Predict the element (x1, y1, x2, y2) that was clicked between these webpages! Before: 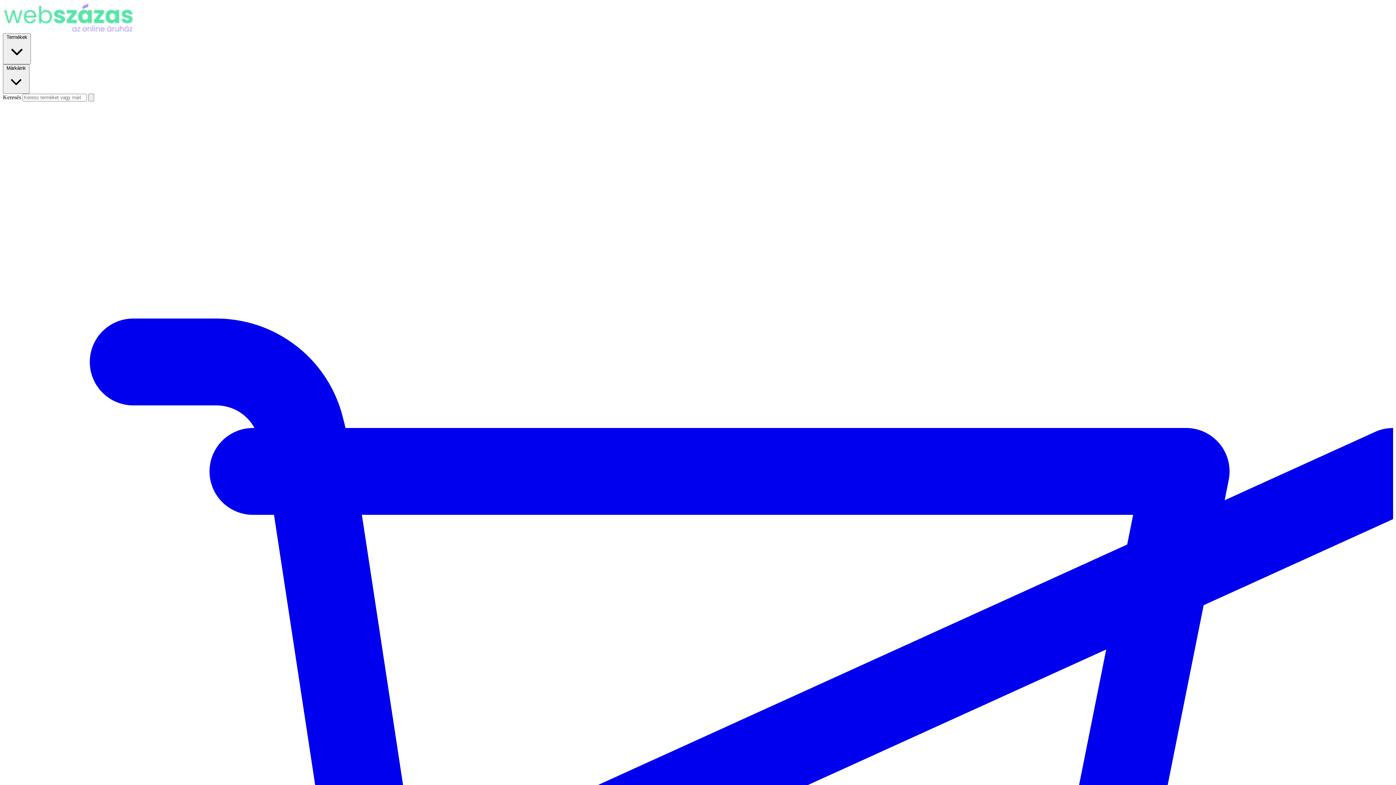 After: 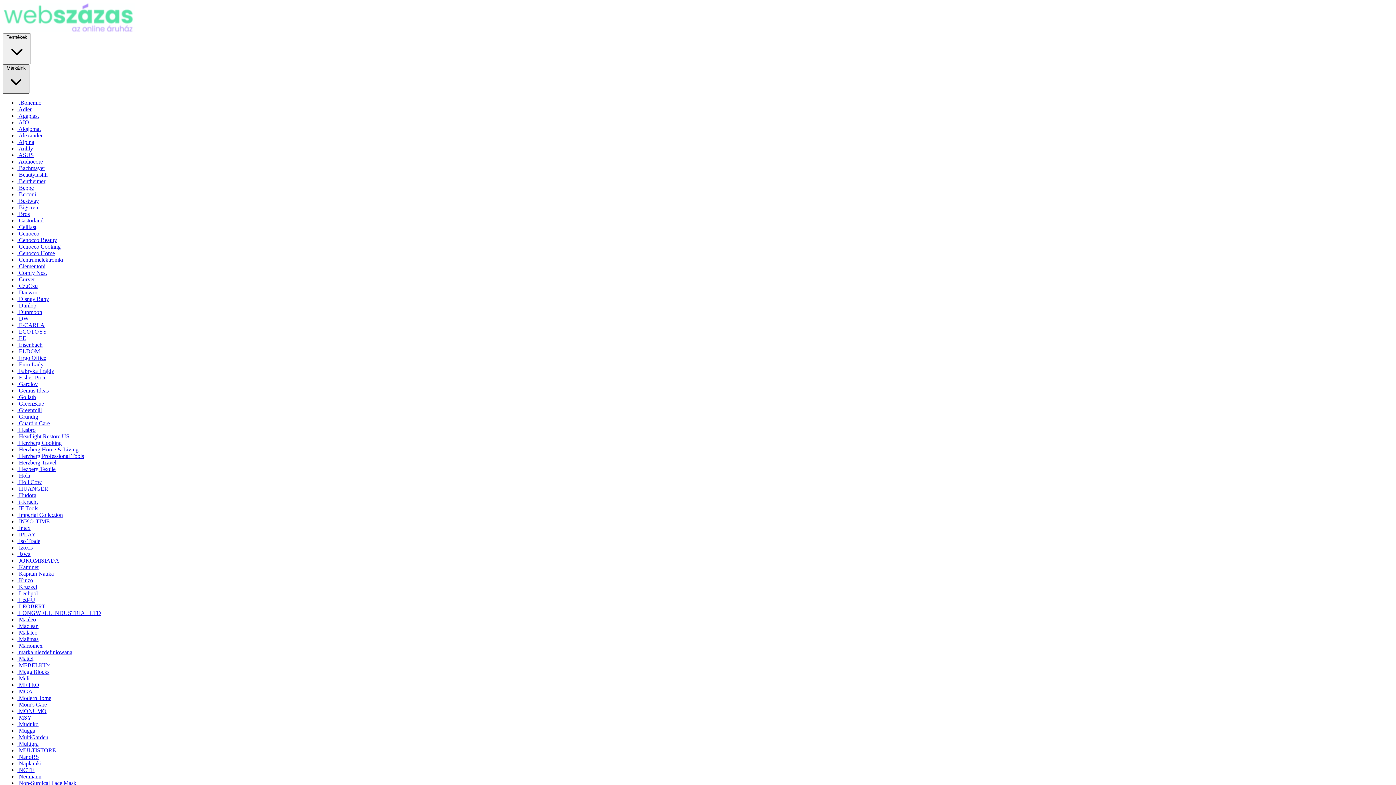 Action: bbox: (2, 64, 29, 93) label: Márkáink 